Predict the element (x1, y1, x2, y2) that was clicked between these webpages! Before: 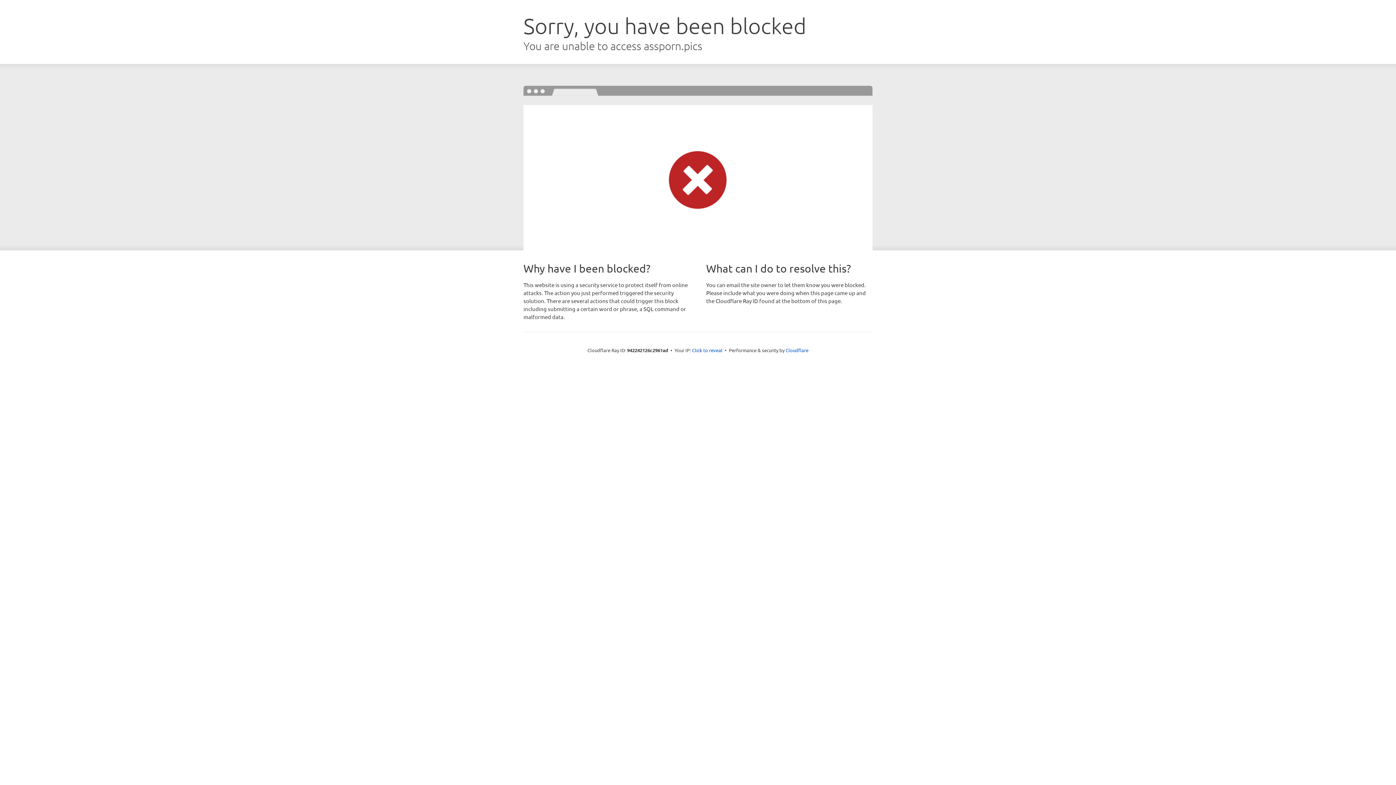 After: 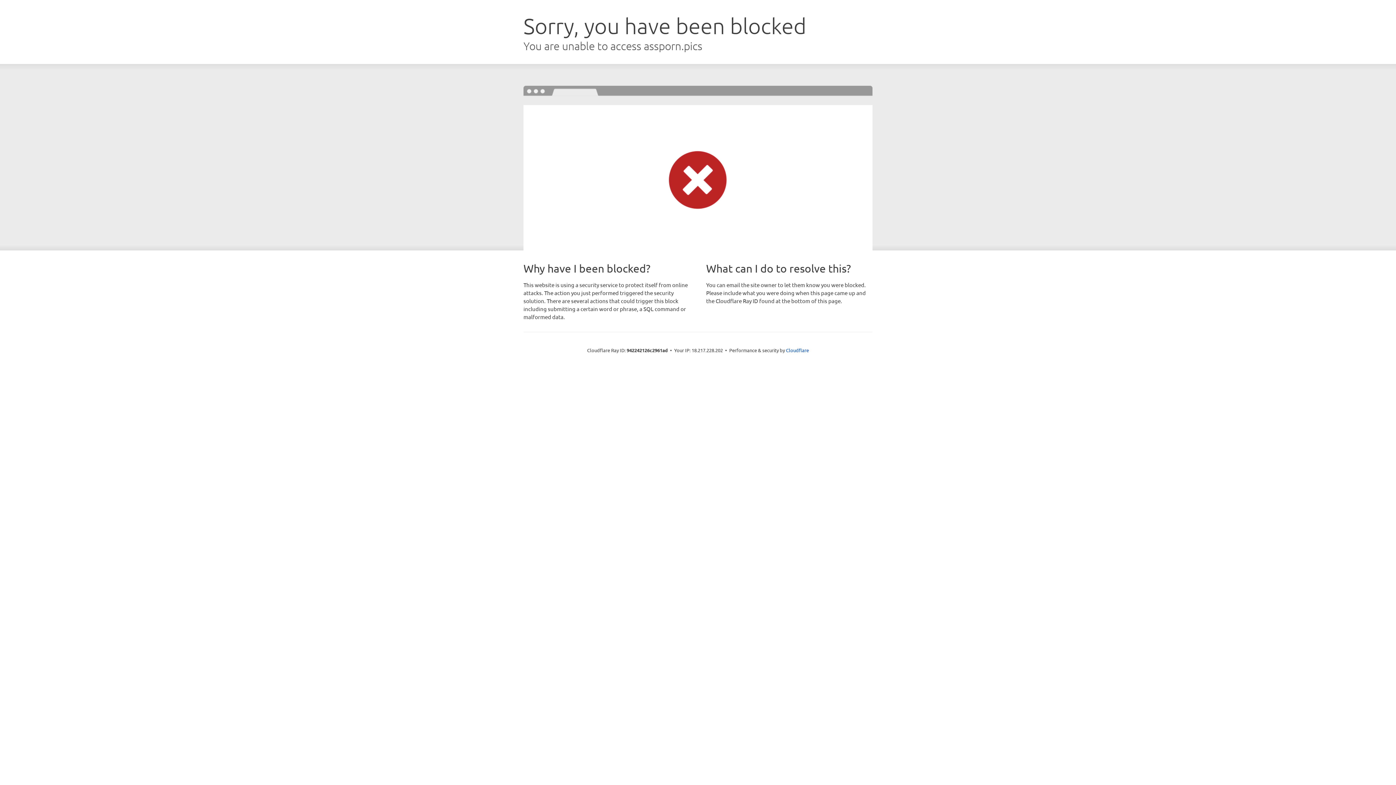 Action: label: Click to reveal bbox: (692, 346, 722, 353)